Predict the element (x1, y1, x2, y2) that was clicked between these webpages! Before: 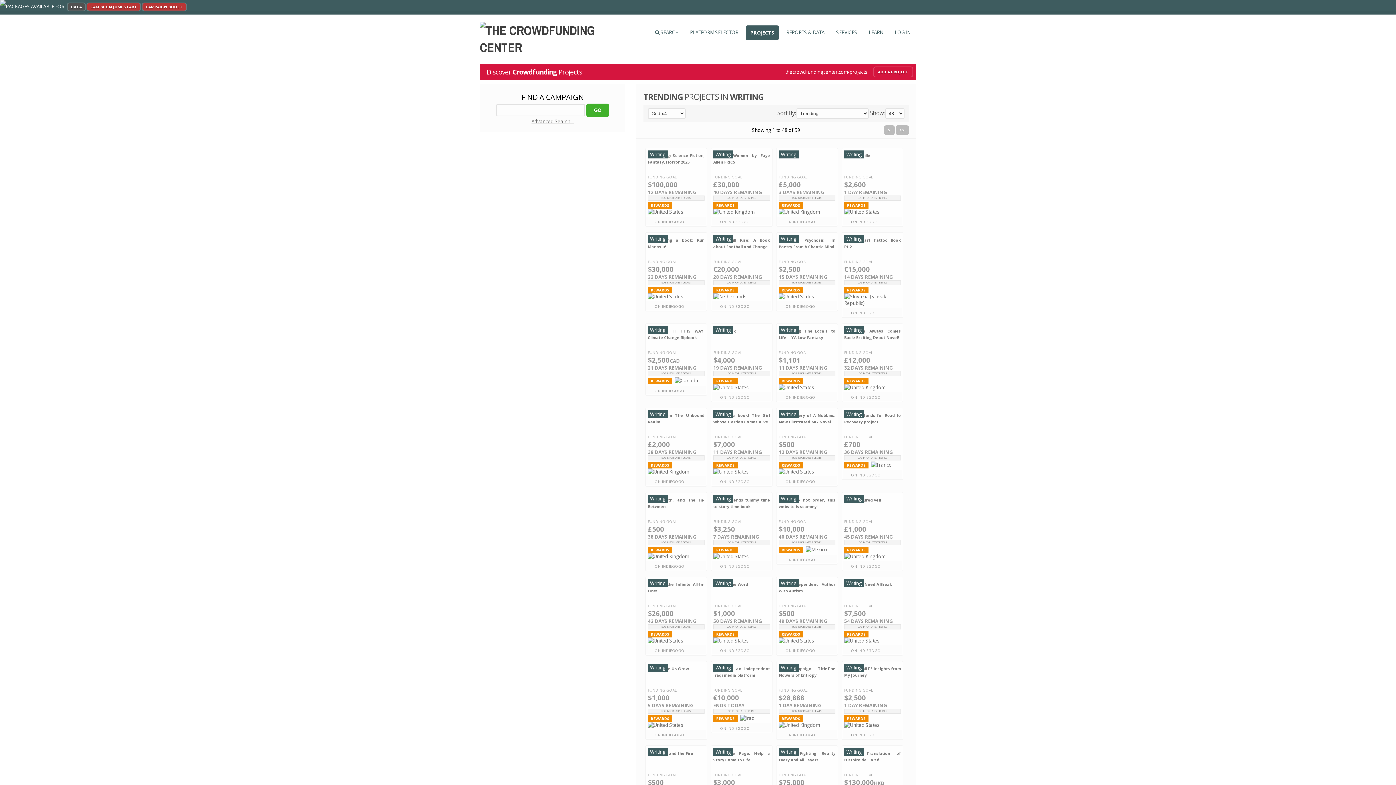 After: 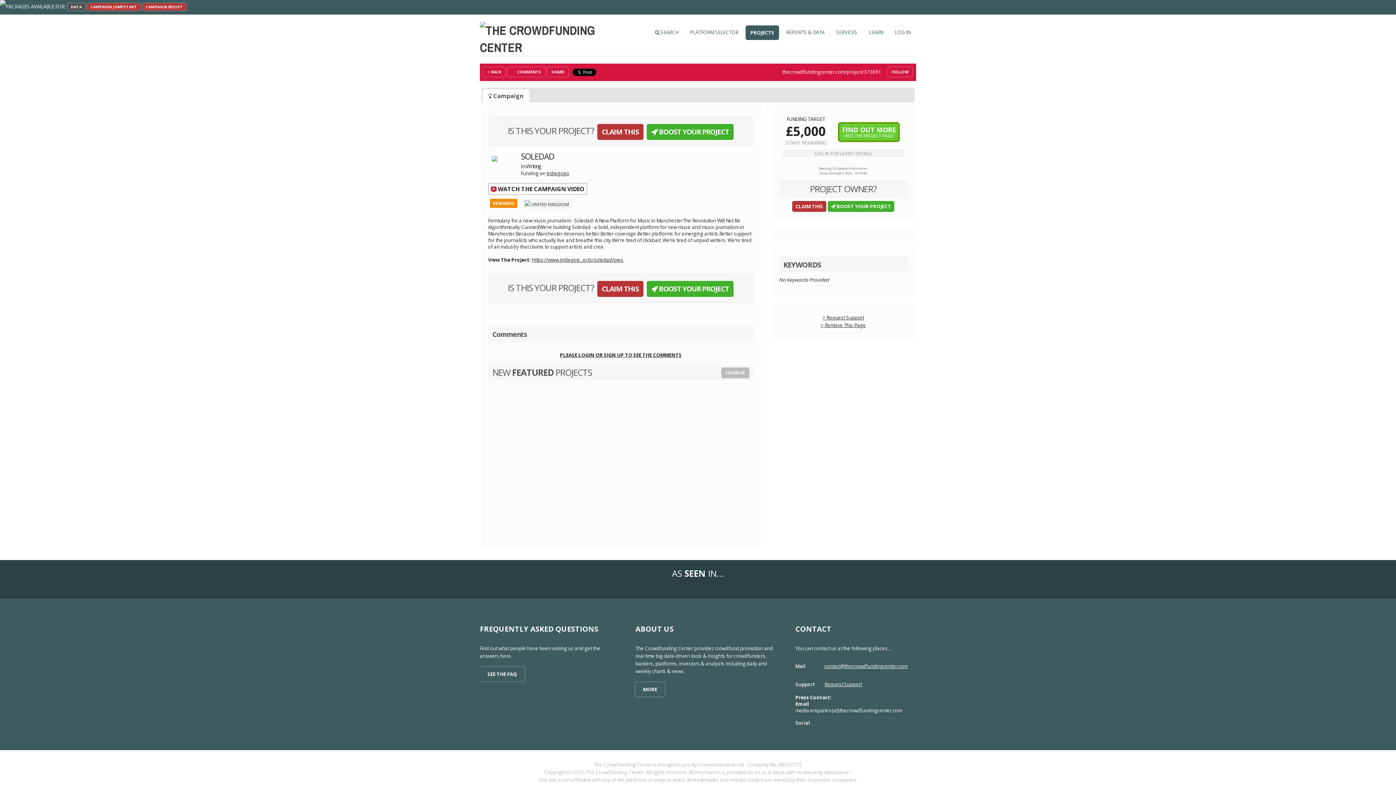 Action: bbox: (778, 152, 835, 159) label: Soledad